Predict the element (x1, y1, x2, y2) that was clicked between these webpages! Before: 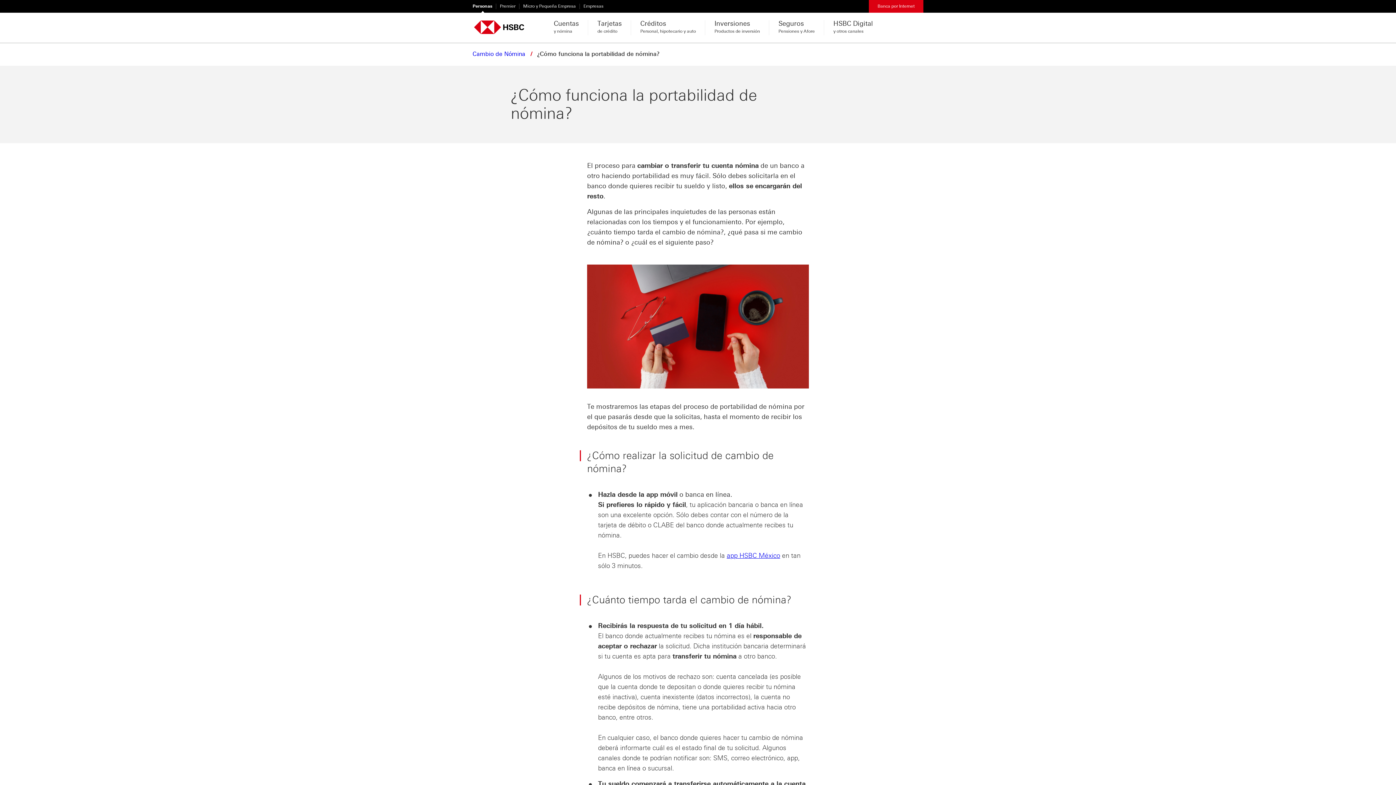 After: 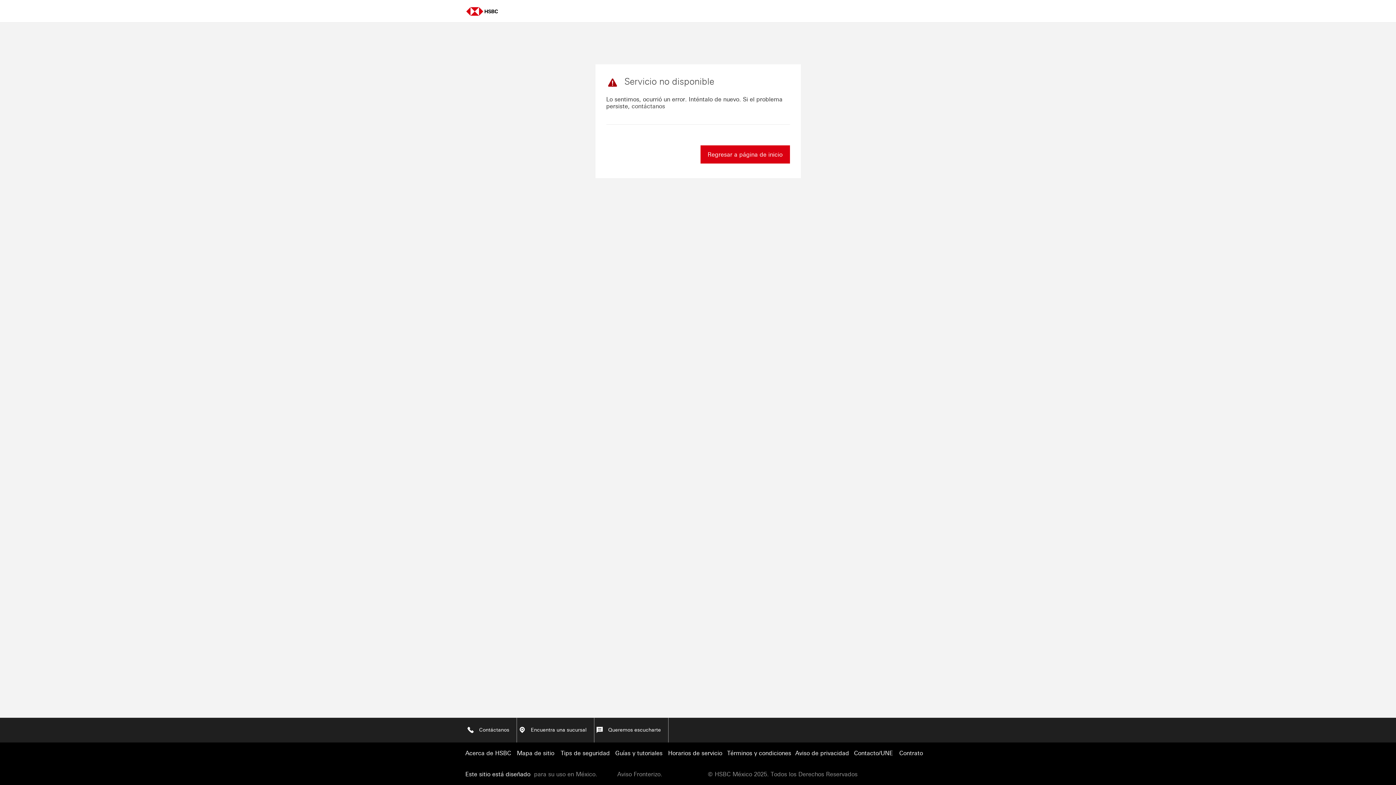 Action: bbox: (869, 0, 923, 12) label: Banca por Internet